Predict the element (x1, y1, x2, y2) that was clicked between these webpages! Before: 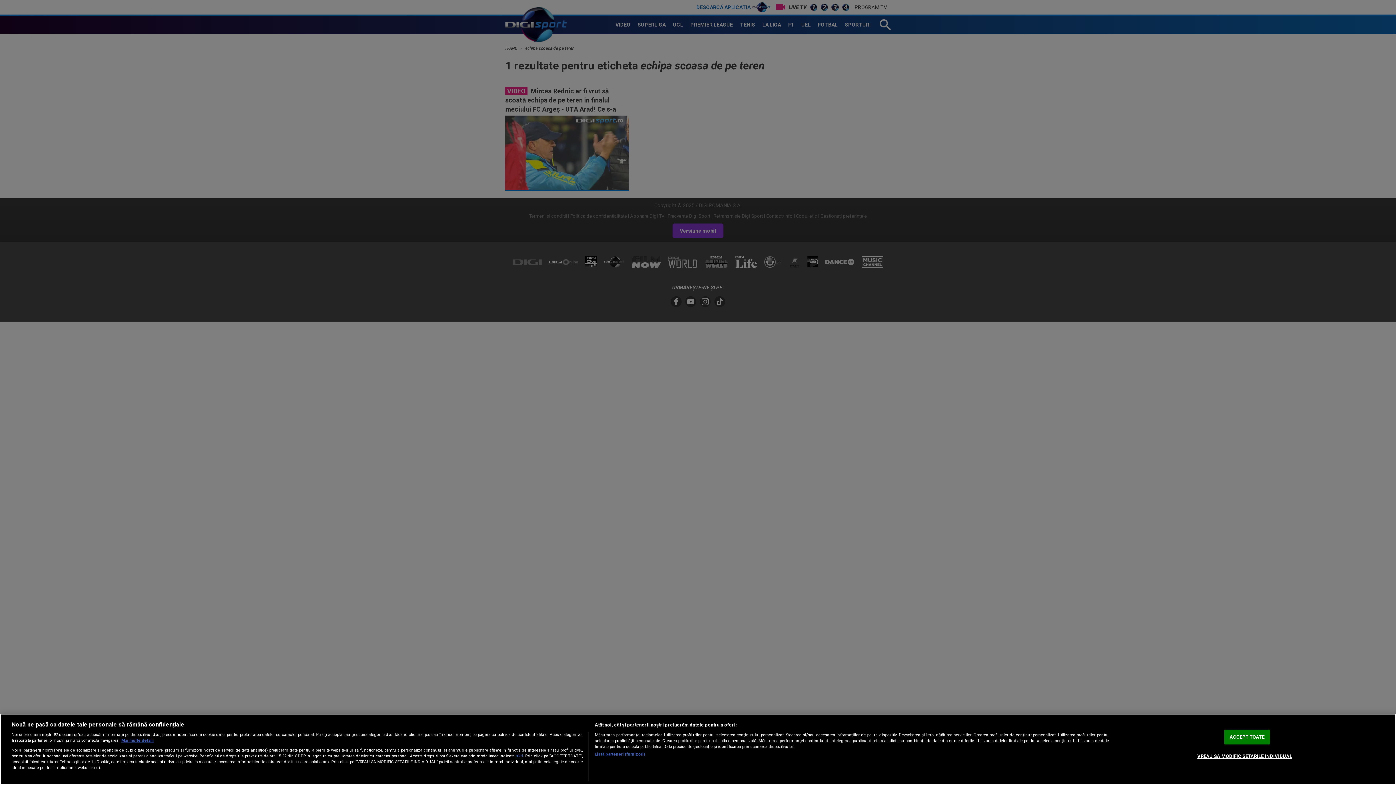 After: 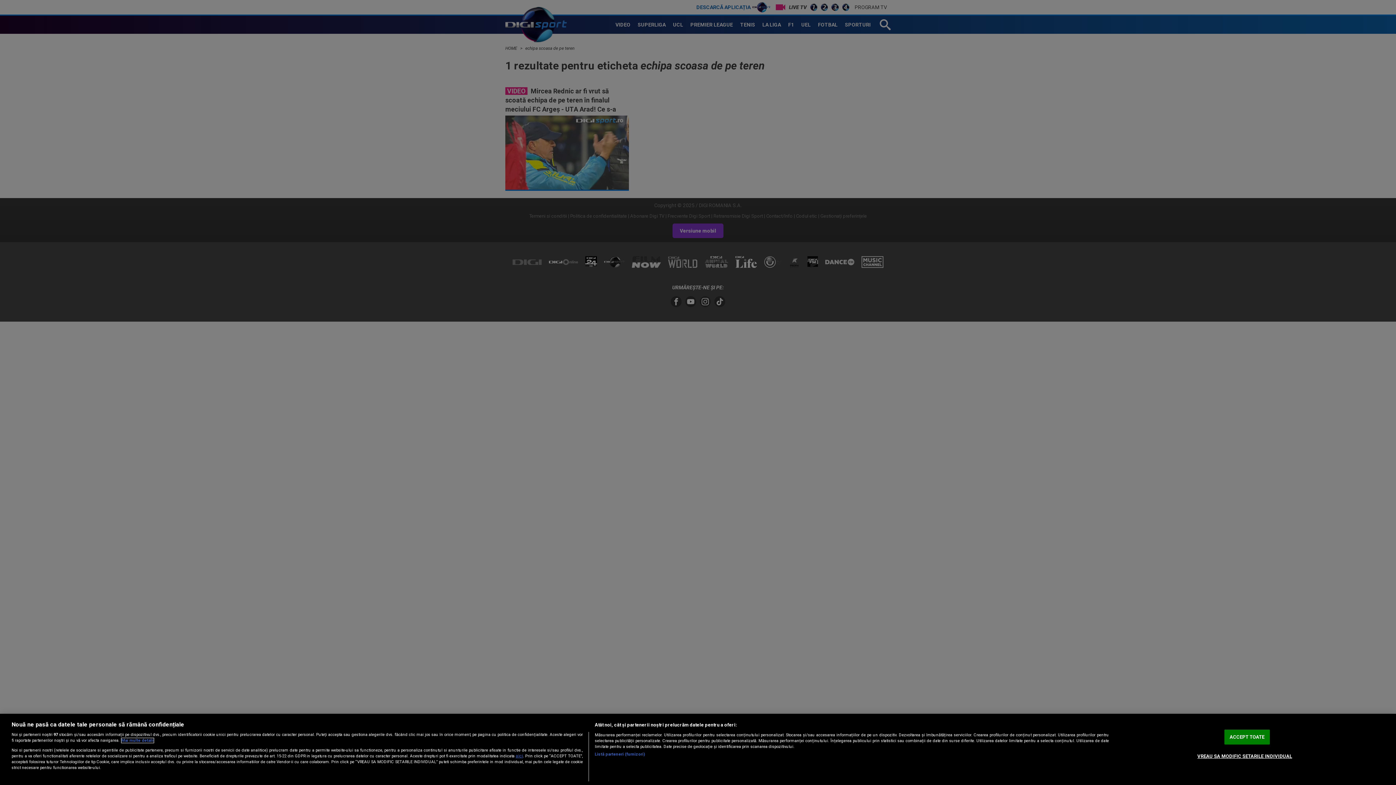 Action: bbox: (121, 738, 153, 743) label: Mai multe informații despre confidențialitatea datelor dvs., se deschide într-o fereastră nouă